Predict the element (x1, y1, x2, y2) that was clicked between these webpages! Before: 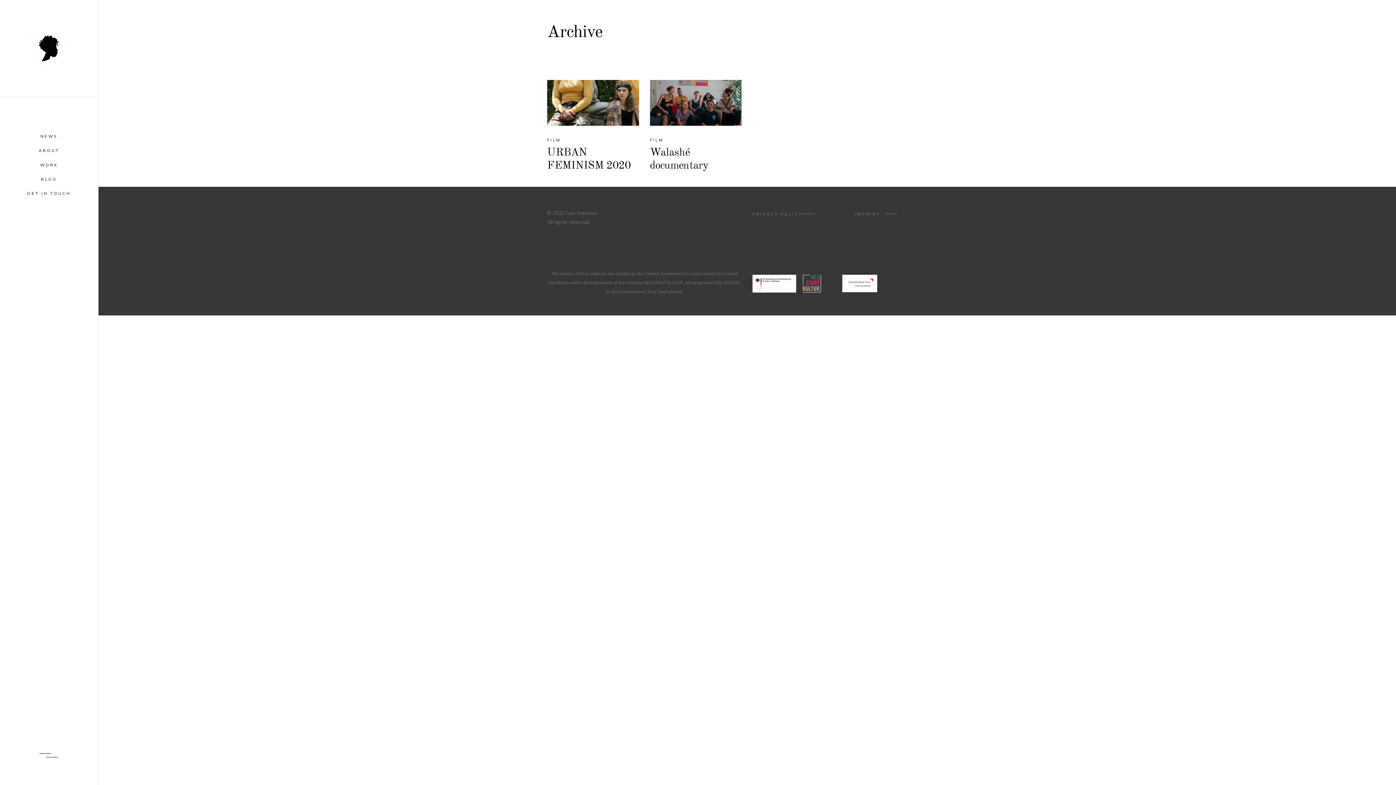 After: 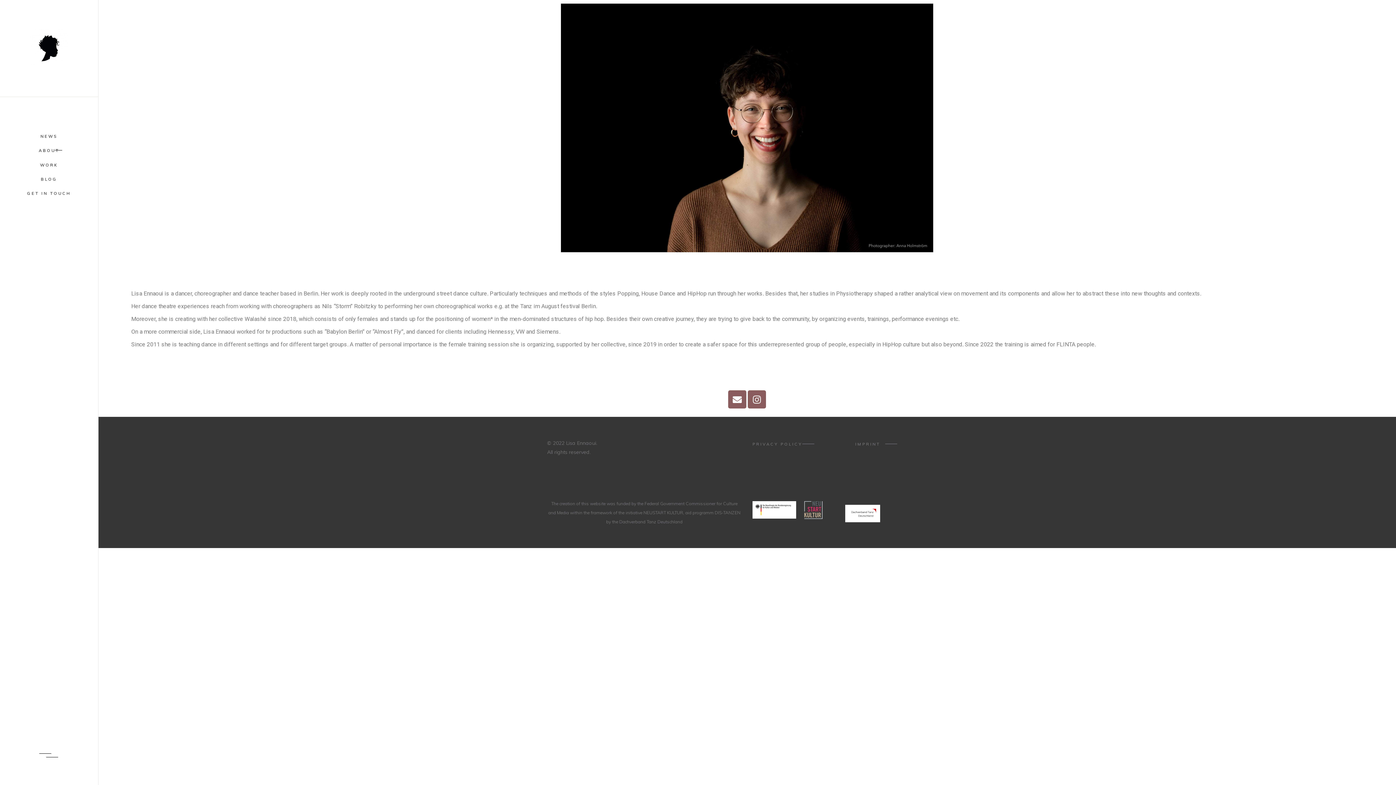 Action: bbox: (16, 143, 81, 157) label: ABOUT